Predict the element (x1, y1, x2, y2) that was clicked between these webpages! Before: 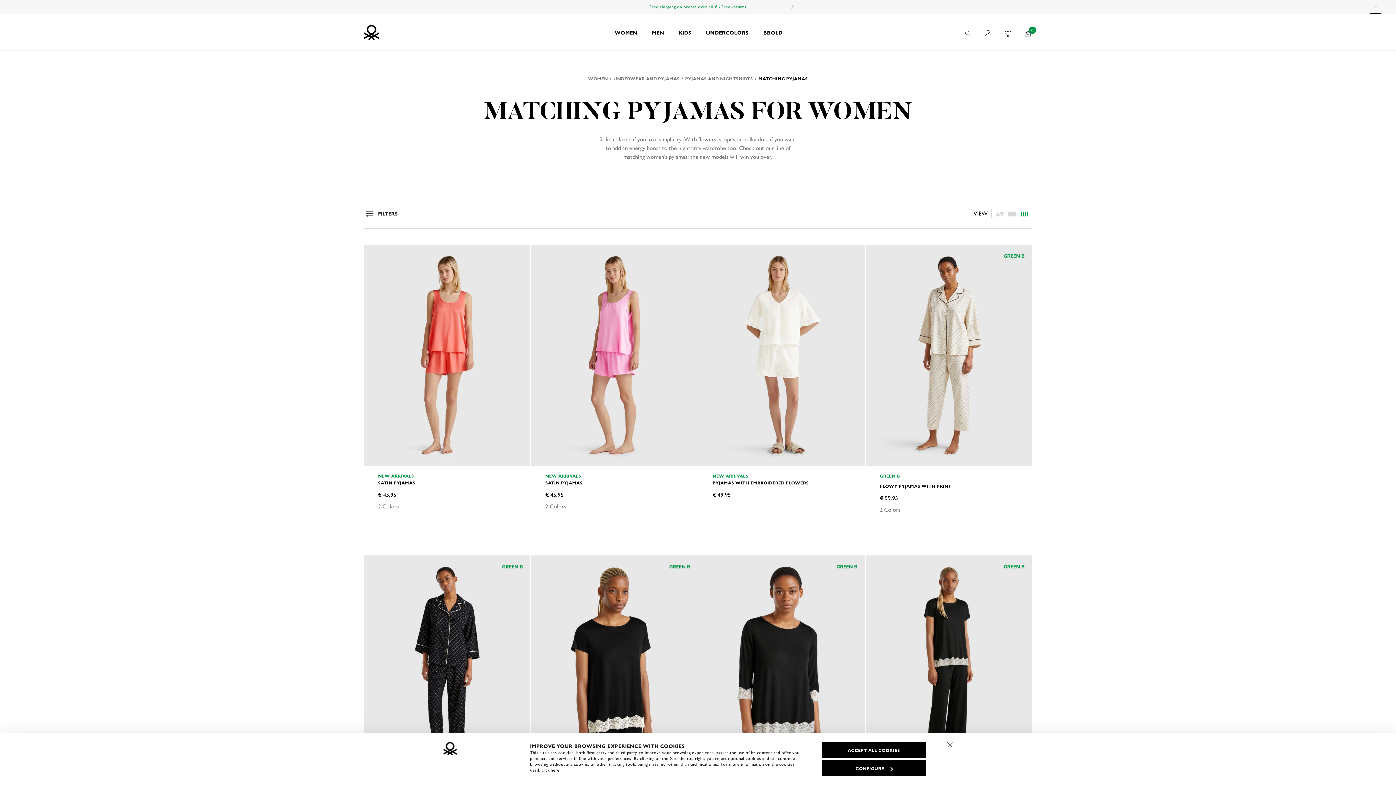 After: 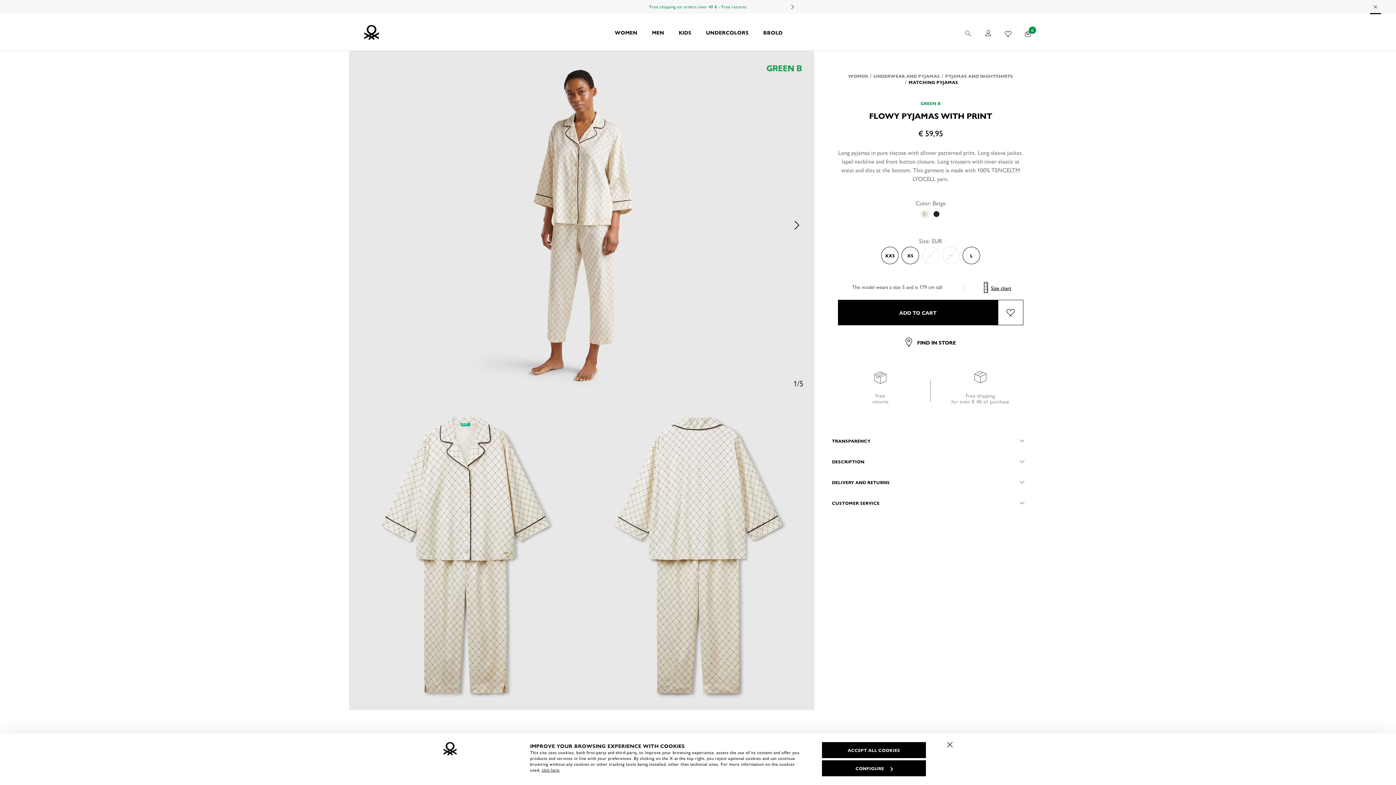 Action: bbox: (865, 244, 1032, 466)